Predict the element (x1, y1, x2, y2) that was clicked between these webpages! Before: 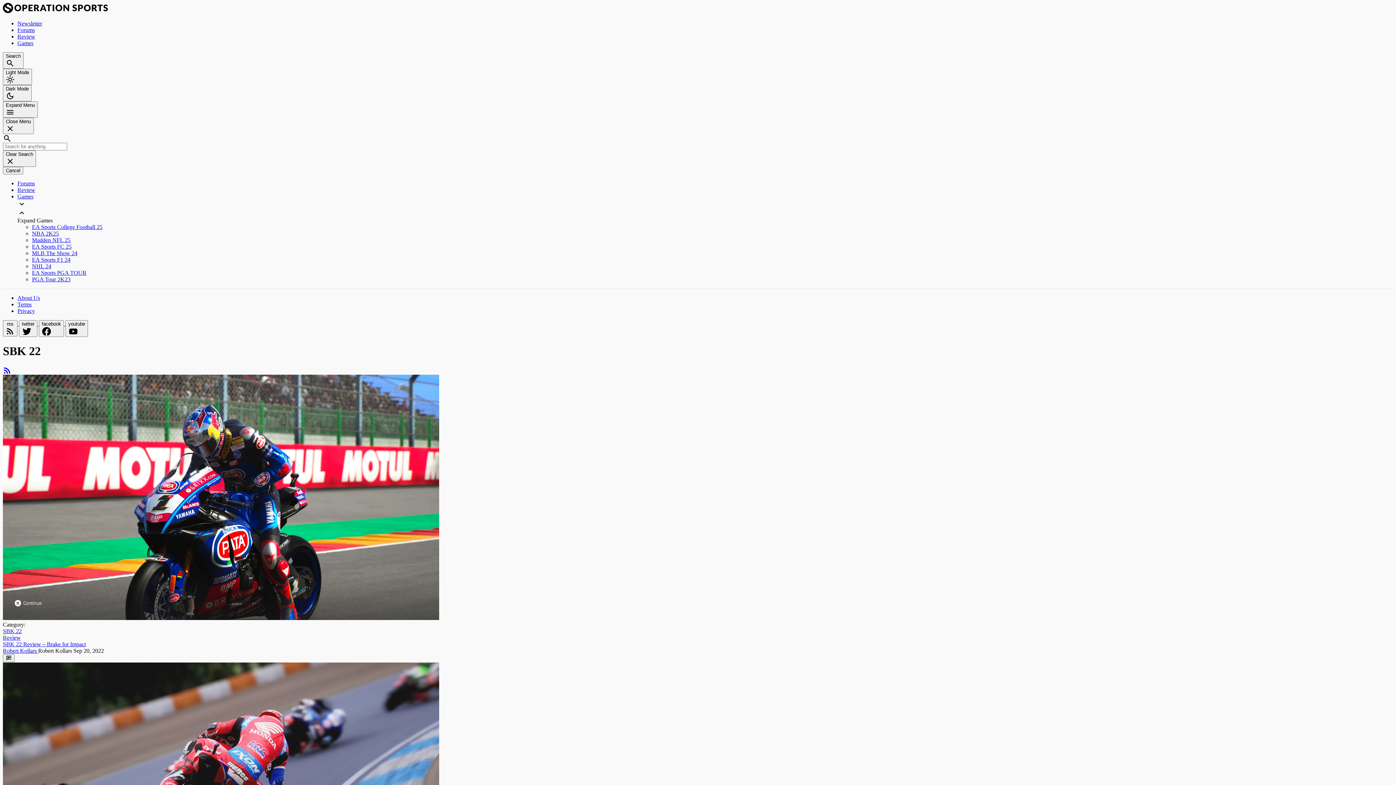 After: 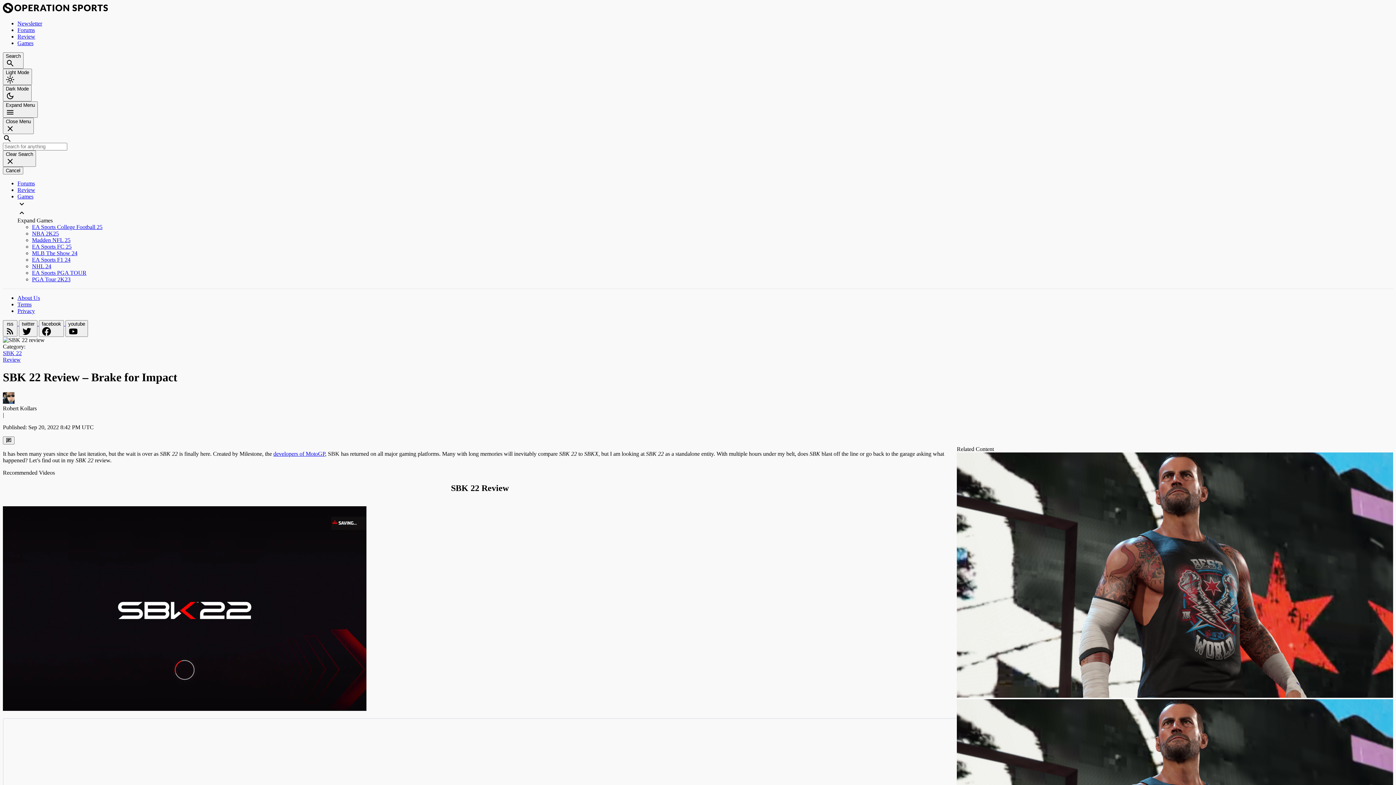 Action: bbox: (2, 654, 14, 662)